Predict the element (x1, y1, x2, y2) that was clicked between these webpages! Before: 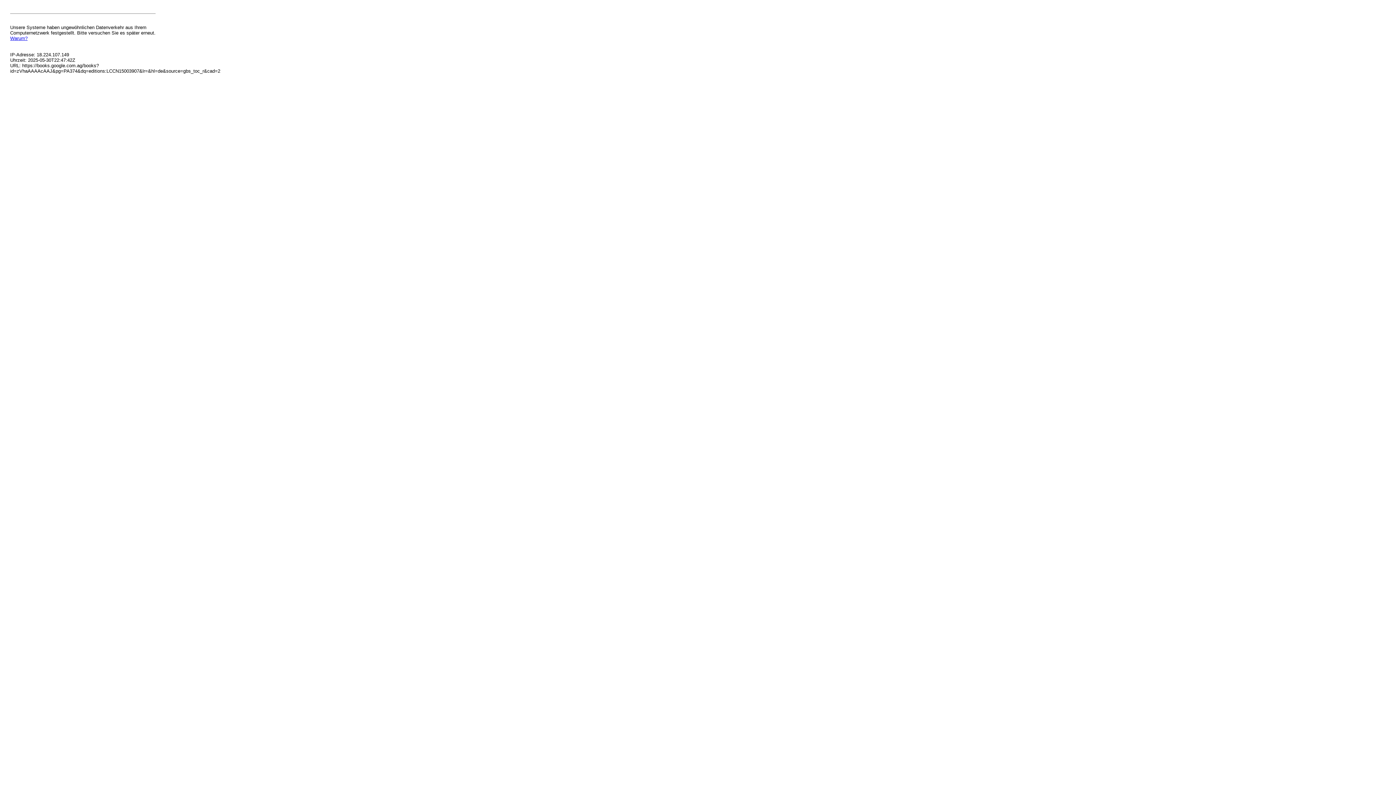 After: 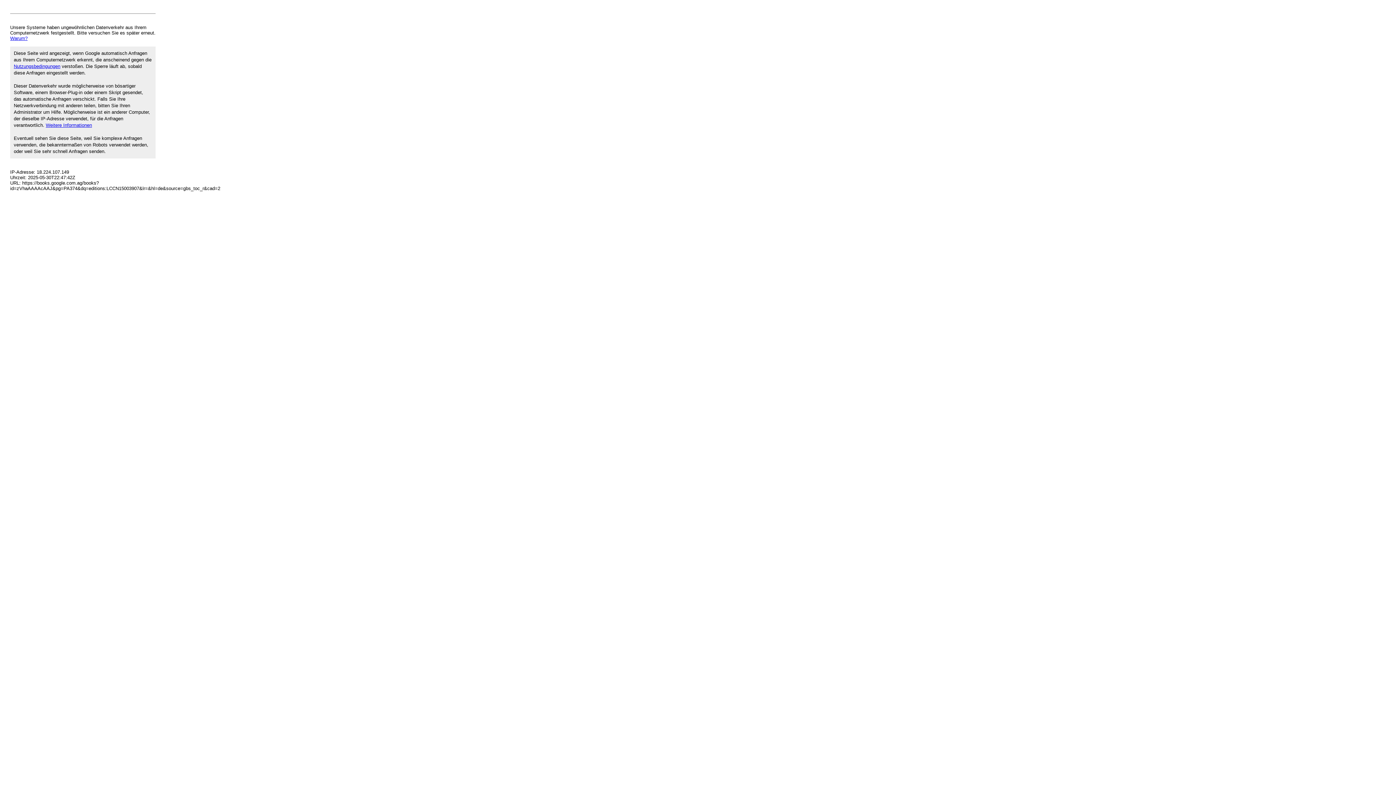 Action: label: Warum? bbox: (10, 35, 27, 41)